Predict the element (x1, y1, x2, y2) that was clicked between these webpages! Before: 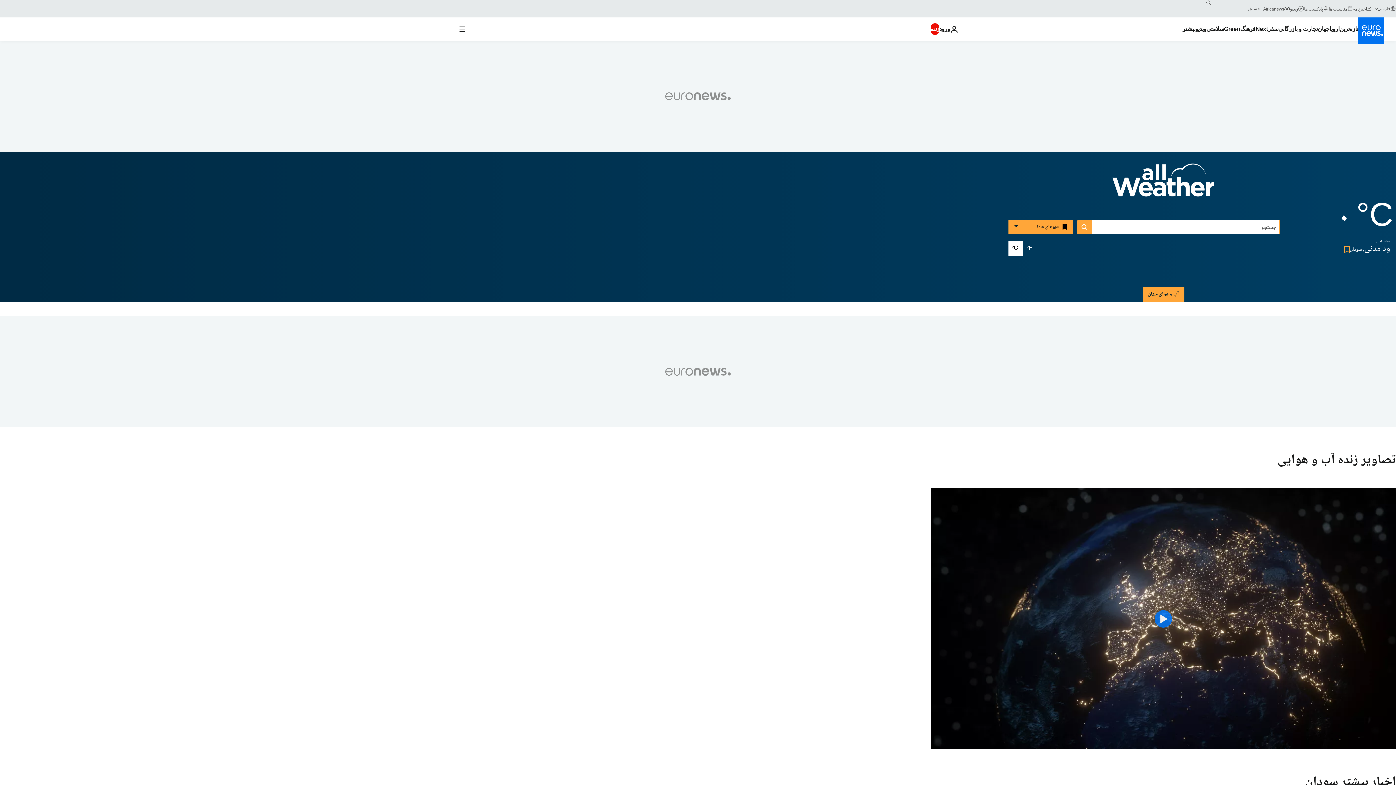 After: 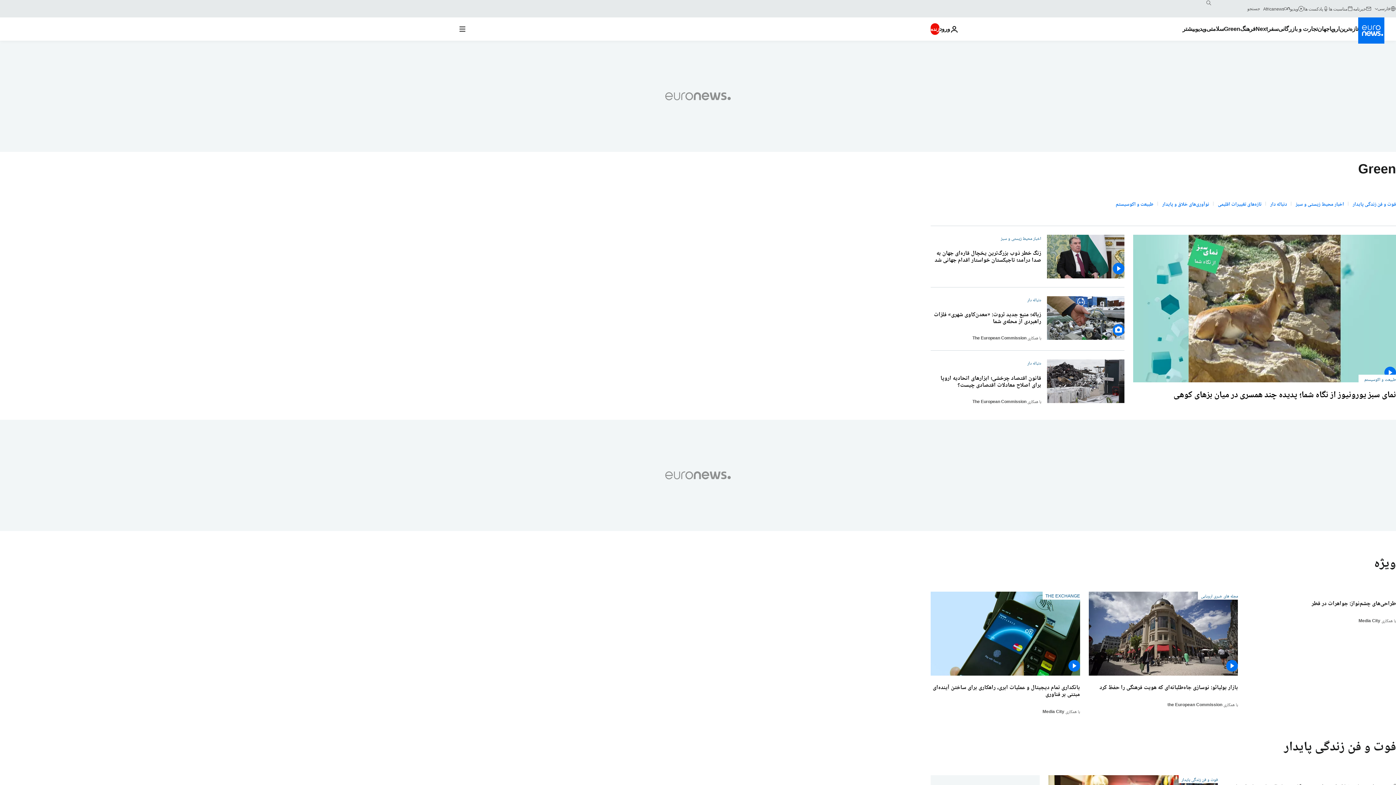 Action: label: Read more about Green bbox: (1224, 17, 1240, 40)